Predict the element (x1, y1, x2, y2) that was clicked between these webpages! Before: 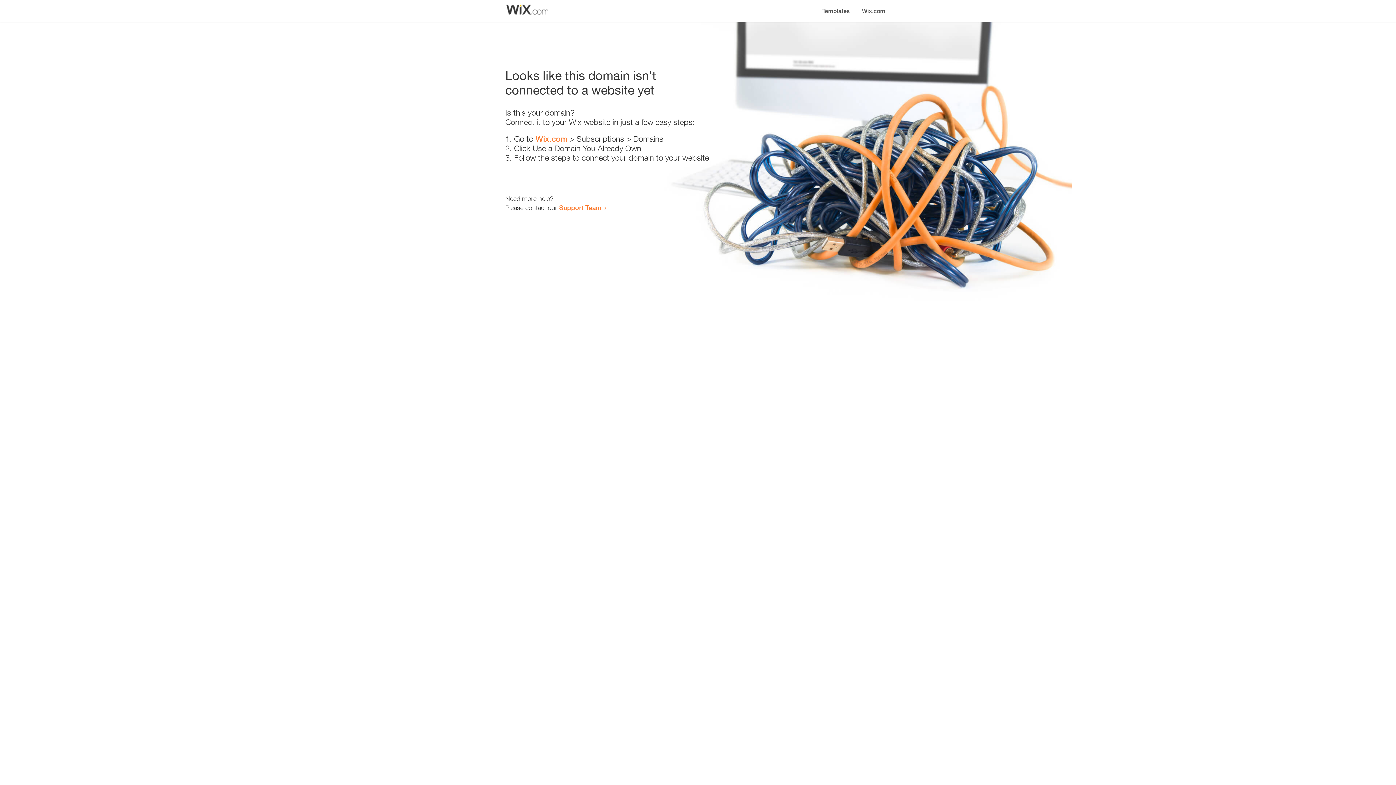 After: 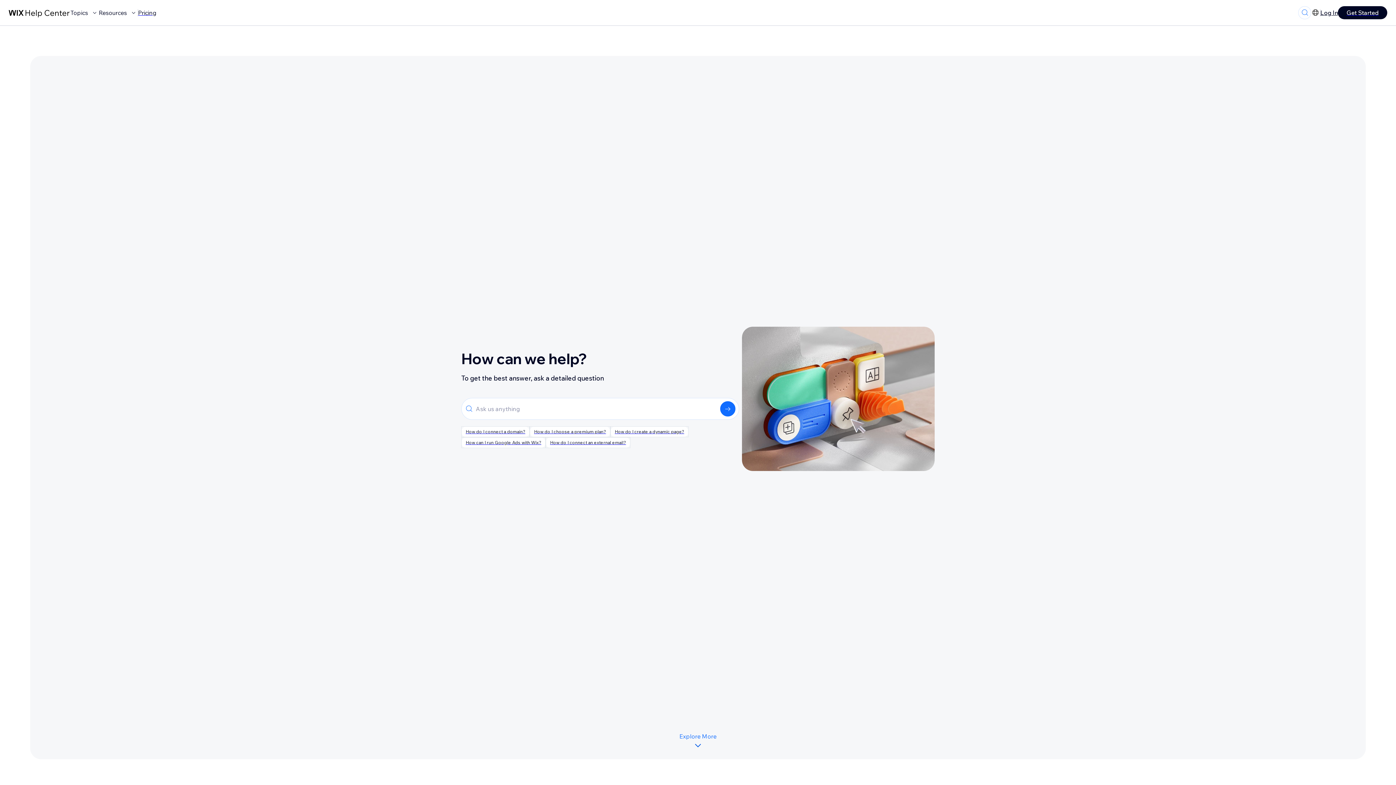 Action: bbox: (559, 203, 601, 211) label: Support Team